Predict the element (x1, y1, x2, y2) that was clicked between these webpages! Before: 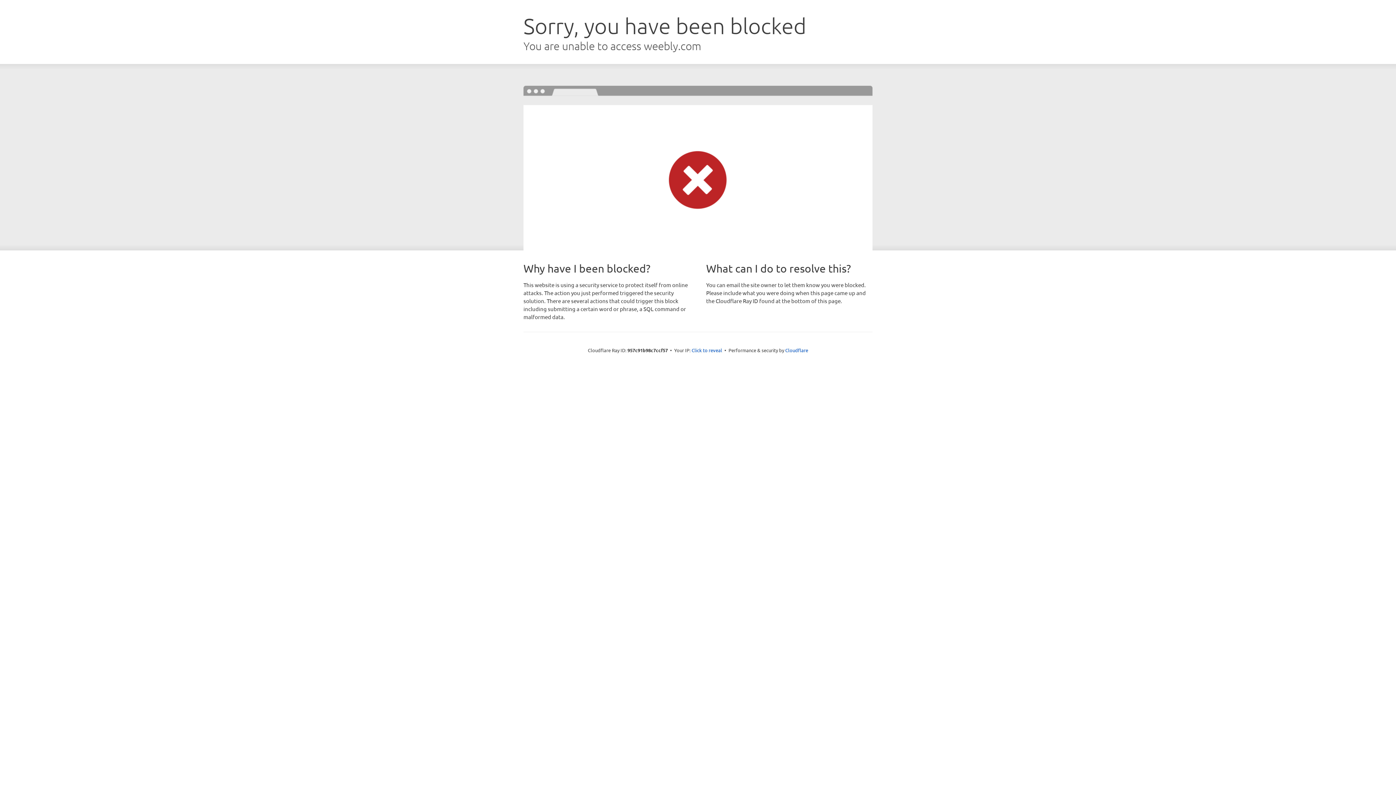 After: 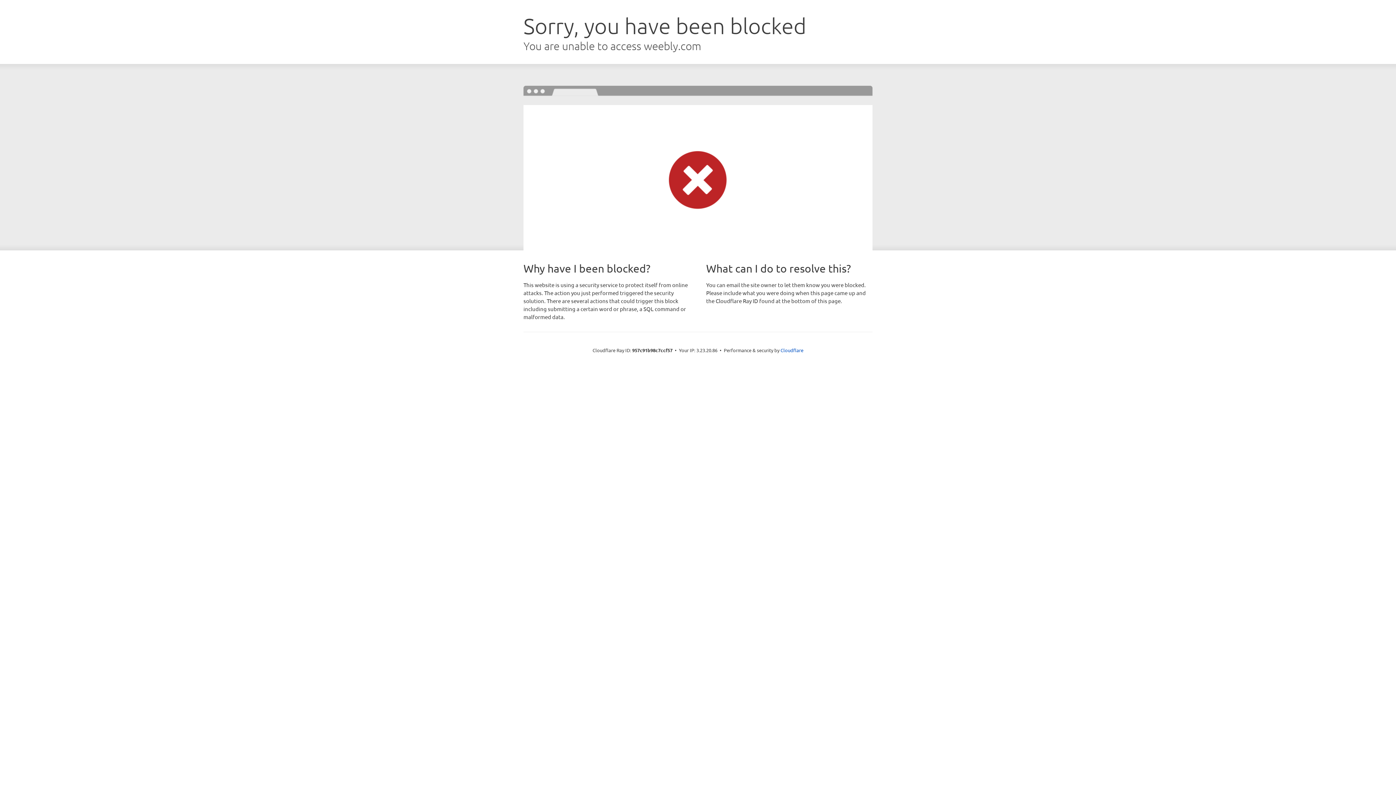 Action: bbox: (691, 346, 722, 353) label: Click to reveal